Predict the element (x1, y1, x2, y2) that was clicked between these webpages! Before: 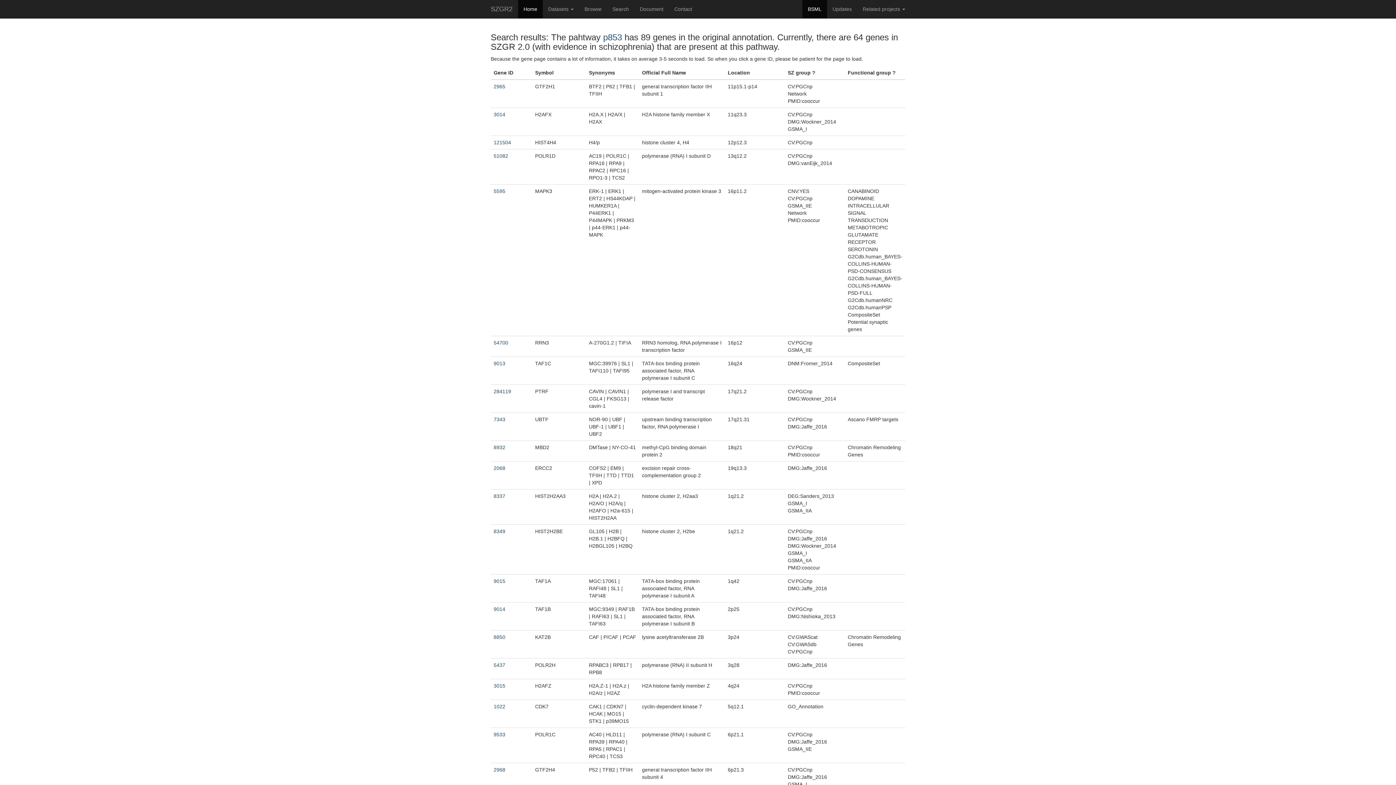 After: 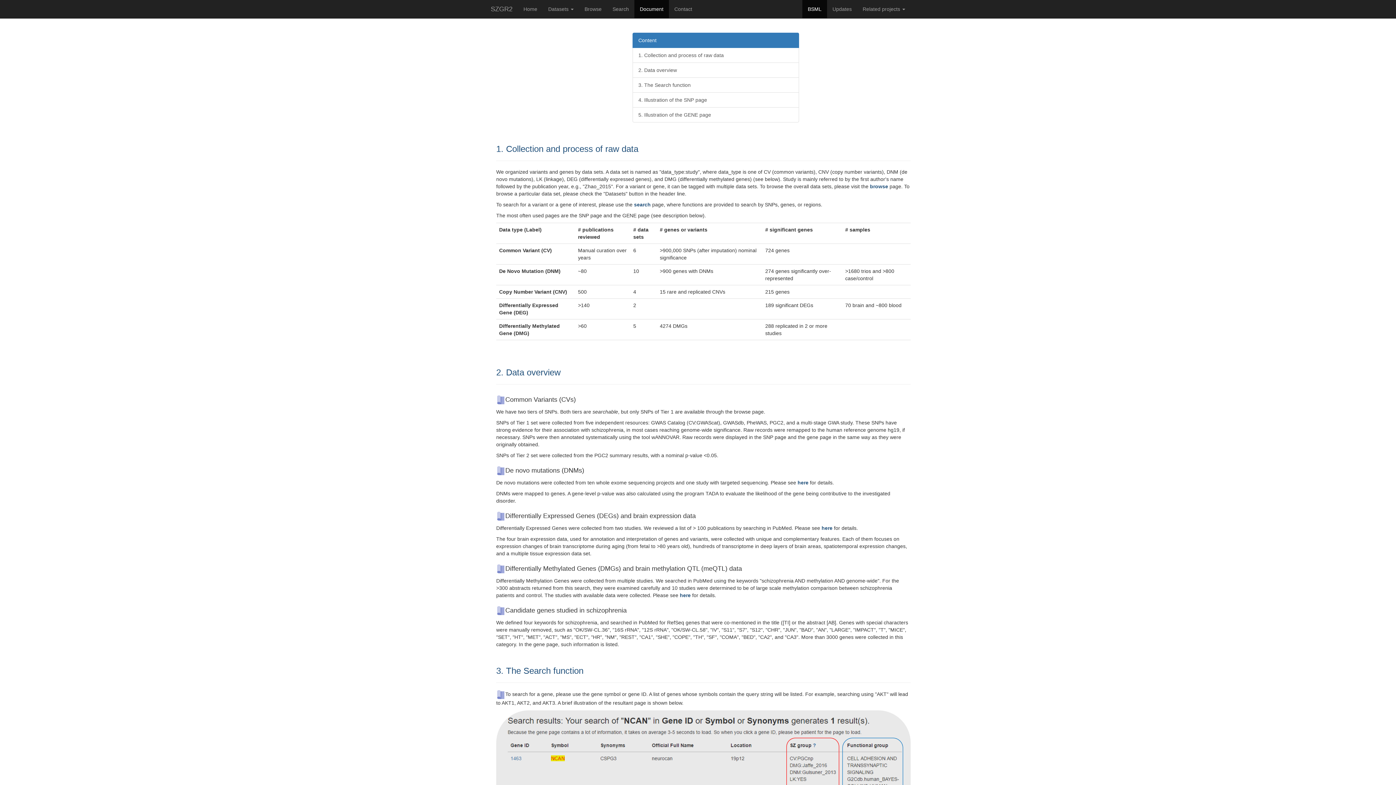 Action: bbox: (634, 0, 669, 18) label: Document